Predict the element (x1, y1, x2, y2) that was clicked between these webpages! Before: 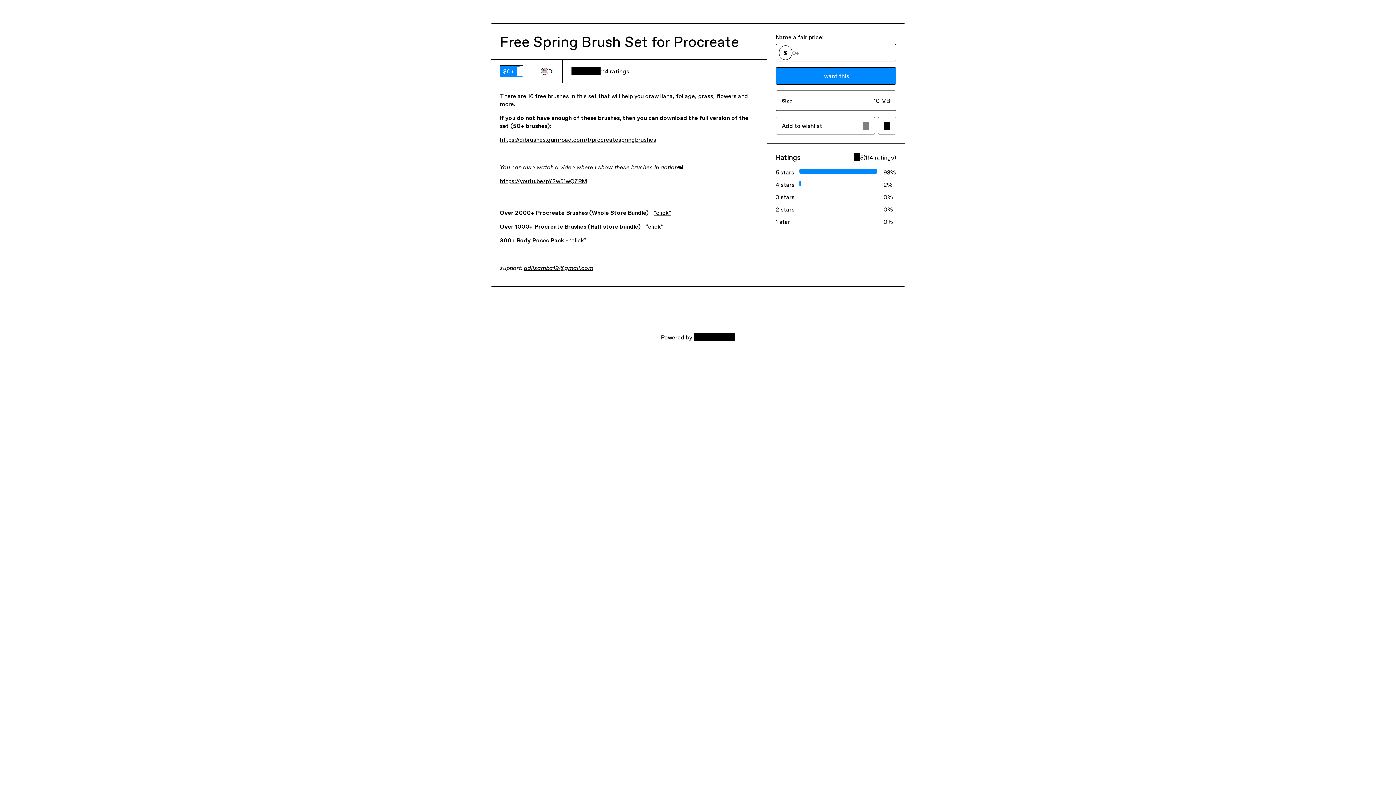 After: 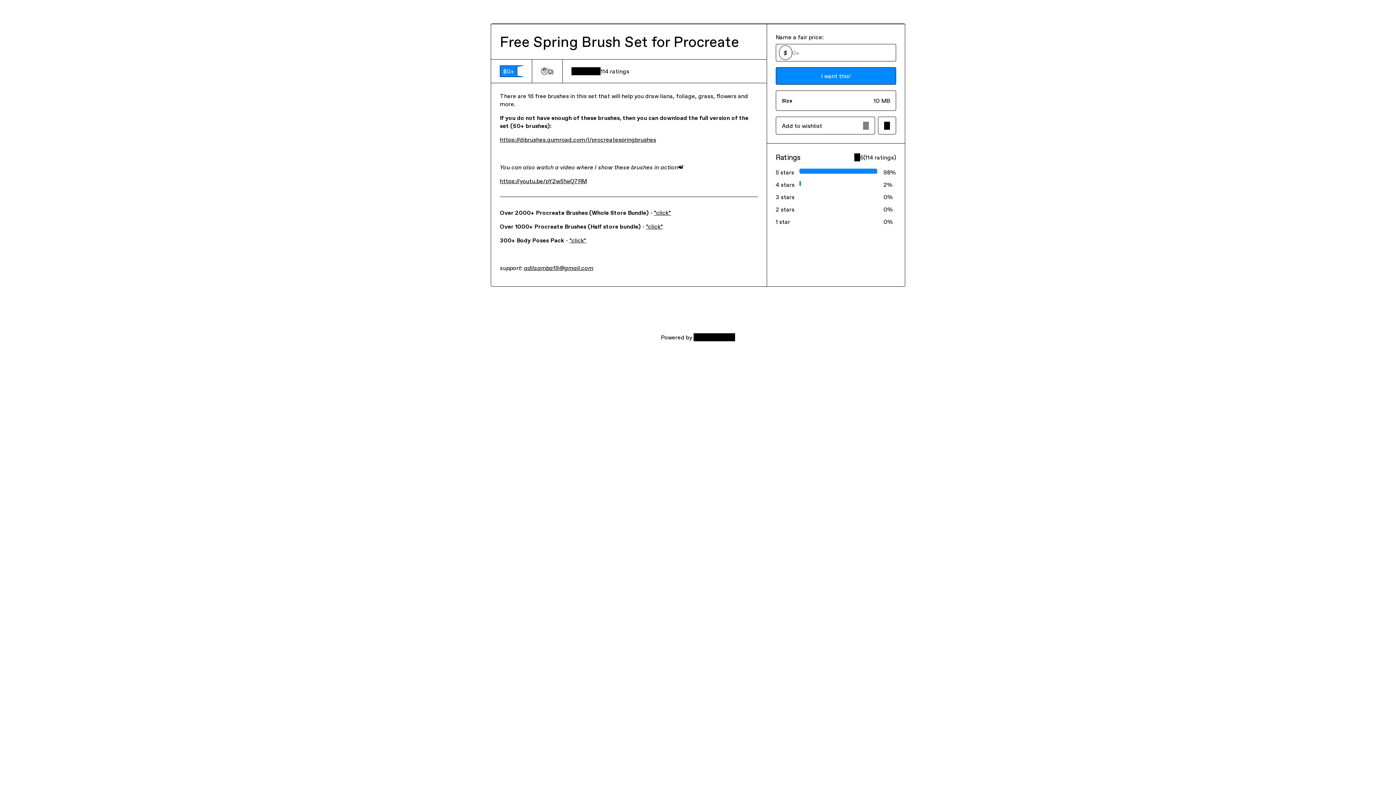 Action: bbox: (541, 67, 553, 75) label: Di